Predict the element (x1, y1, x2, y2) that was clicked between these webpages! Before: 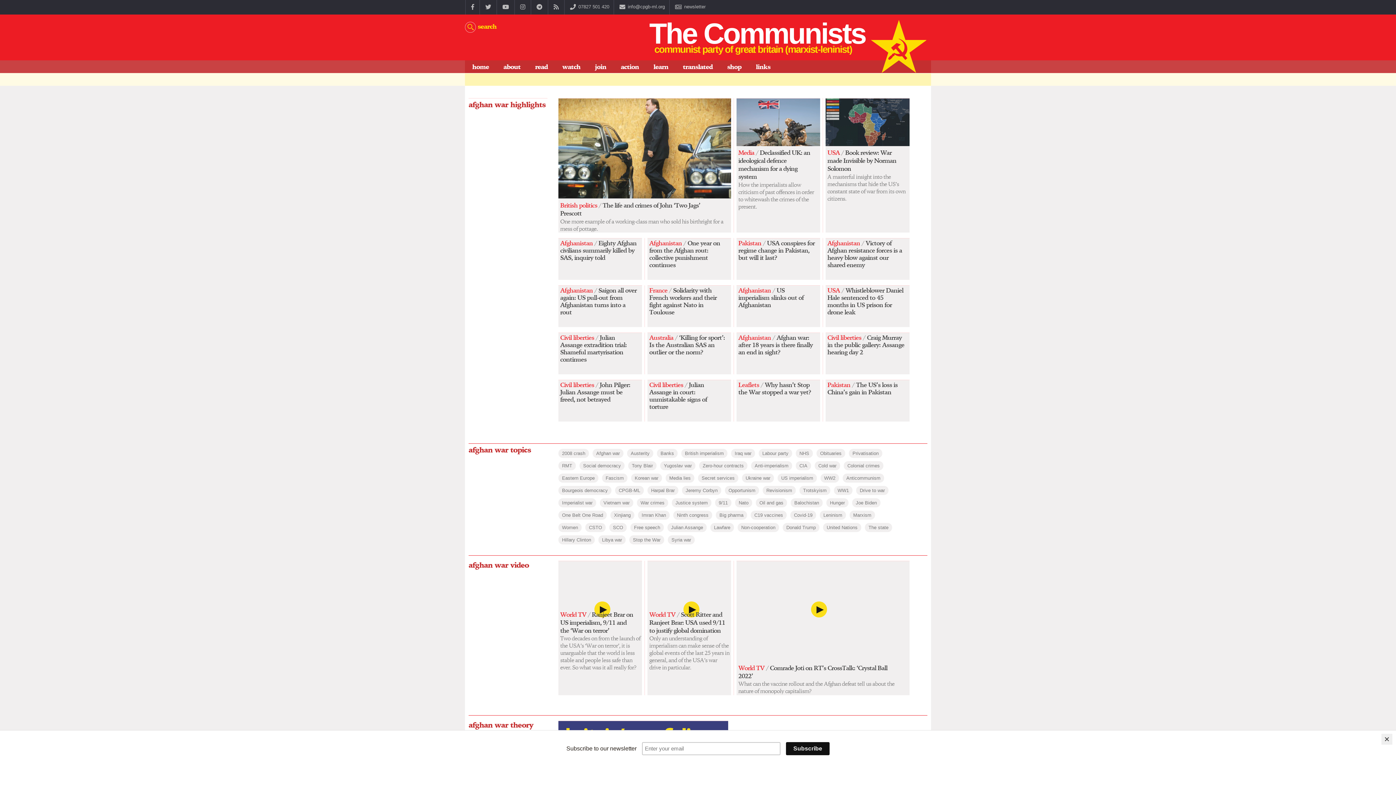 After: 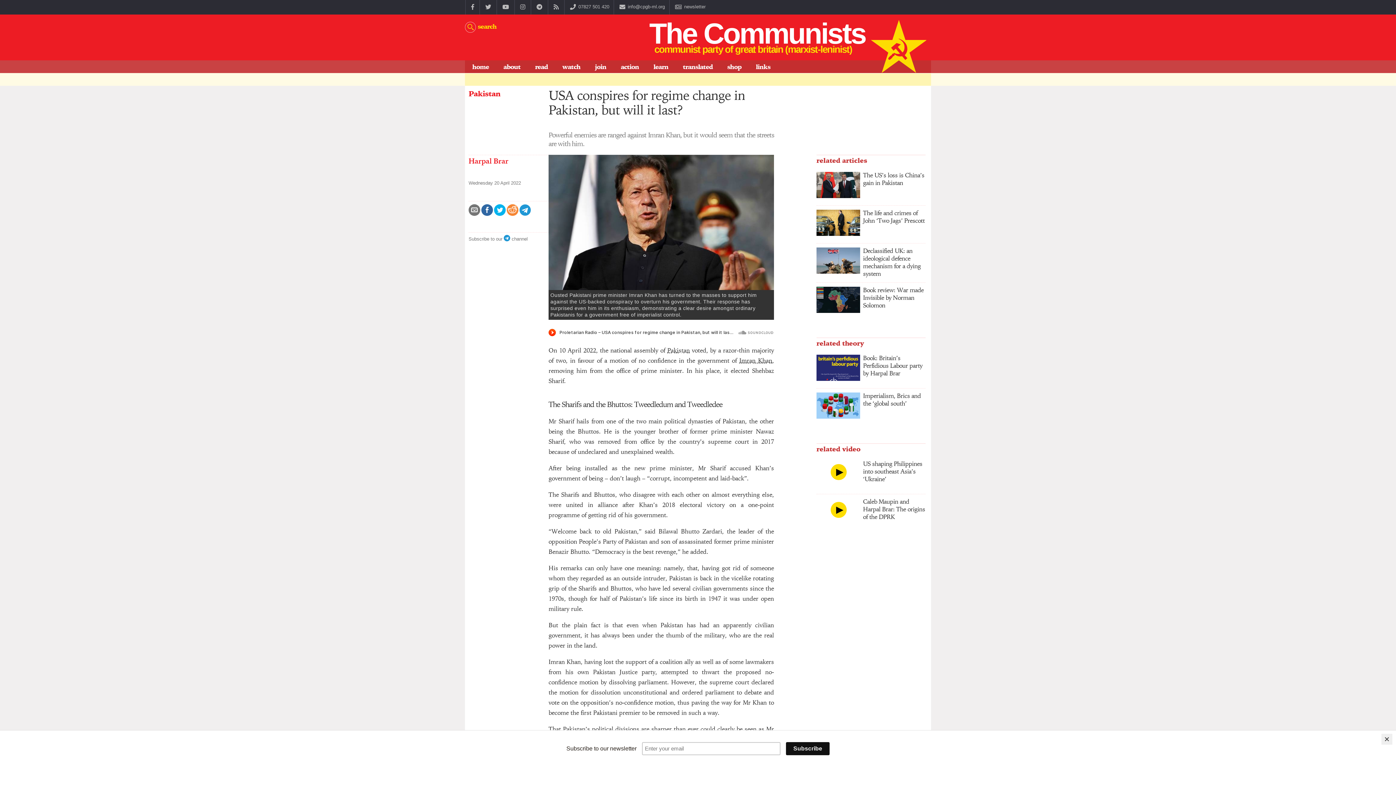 Action: bbox: (736, 238, 820, 280) label: Pakistan / USA conspires for regime change in Pakistan, but will it last?